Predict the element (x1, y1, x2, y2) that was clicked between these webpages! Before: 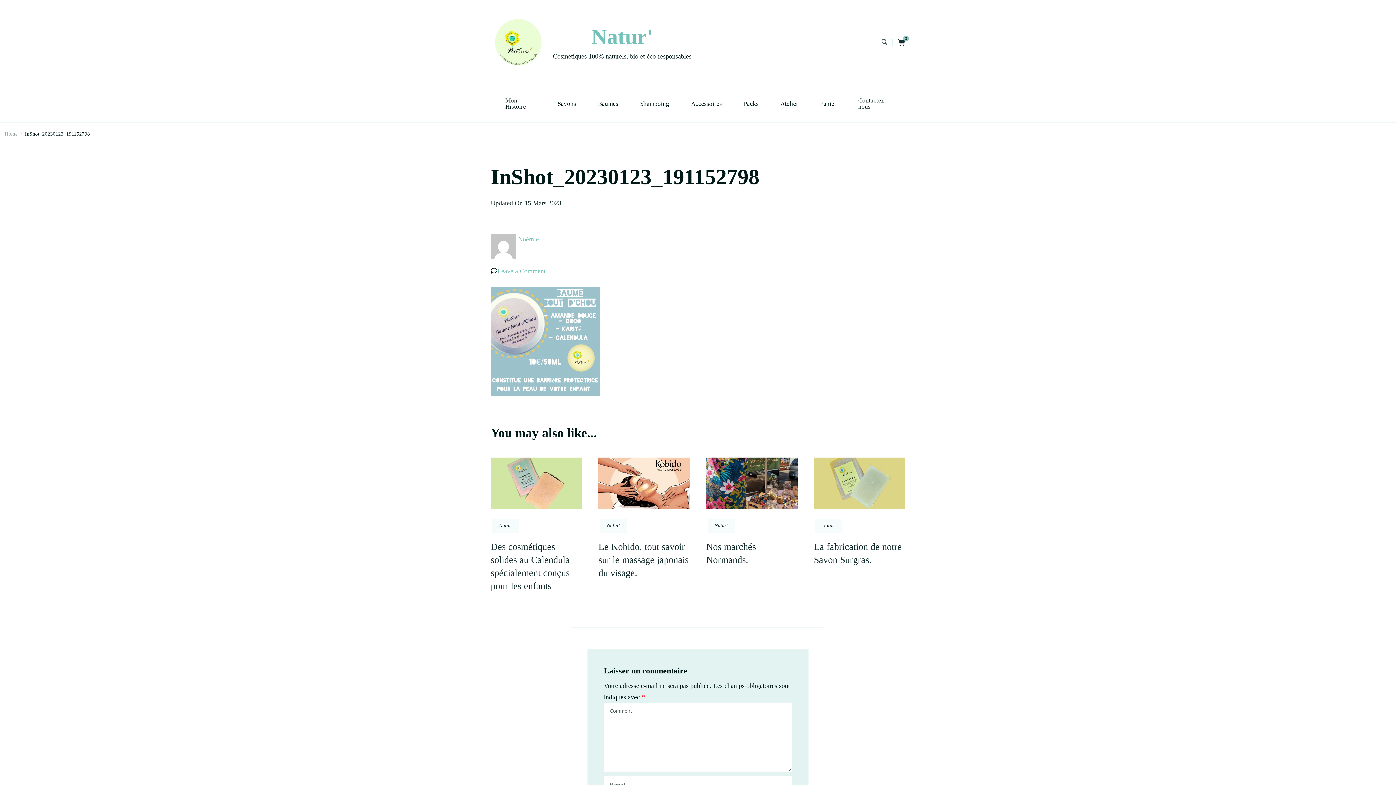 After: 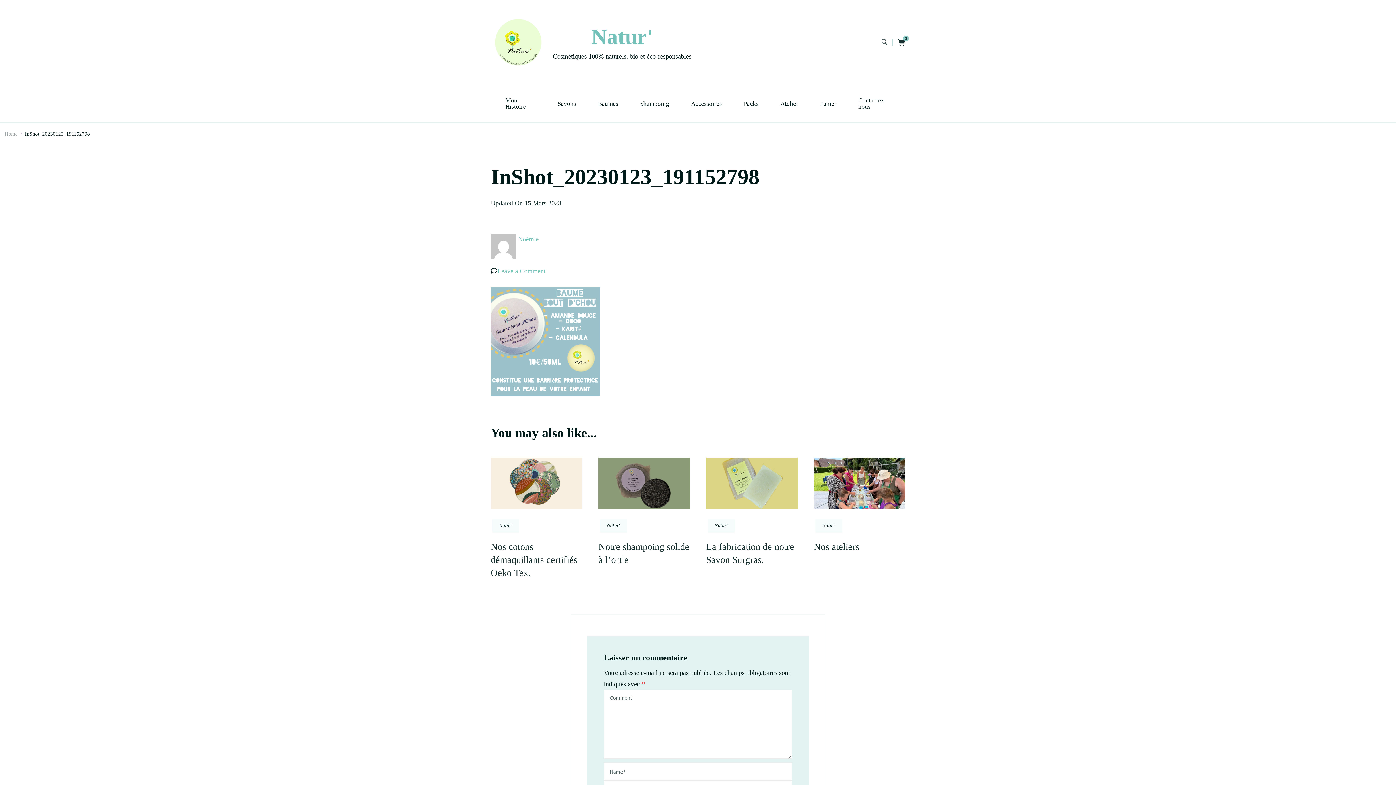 Action: label: 15 Mars 2023 bbox: (524, 199, 561, 206)